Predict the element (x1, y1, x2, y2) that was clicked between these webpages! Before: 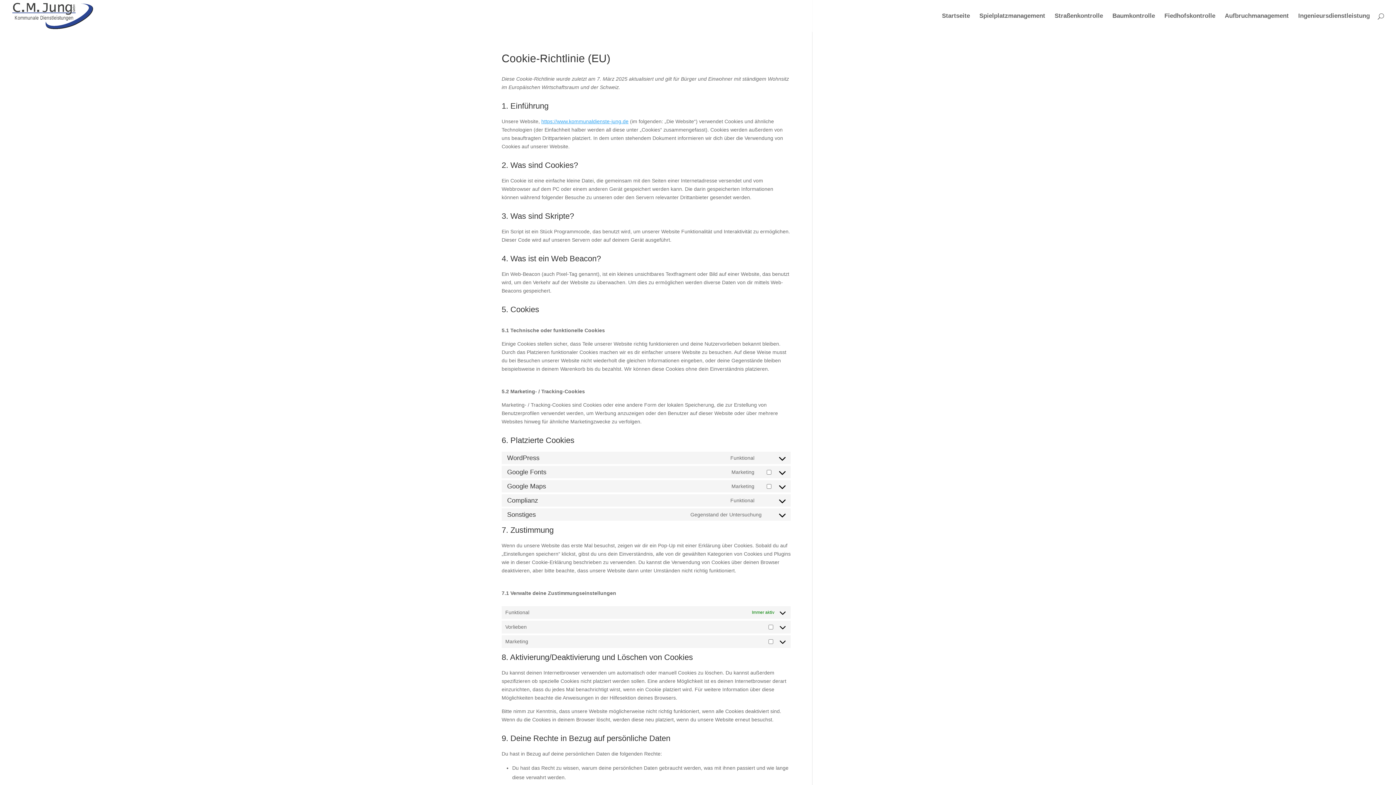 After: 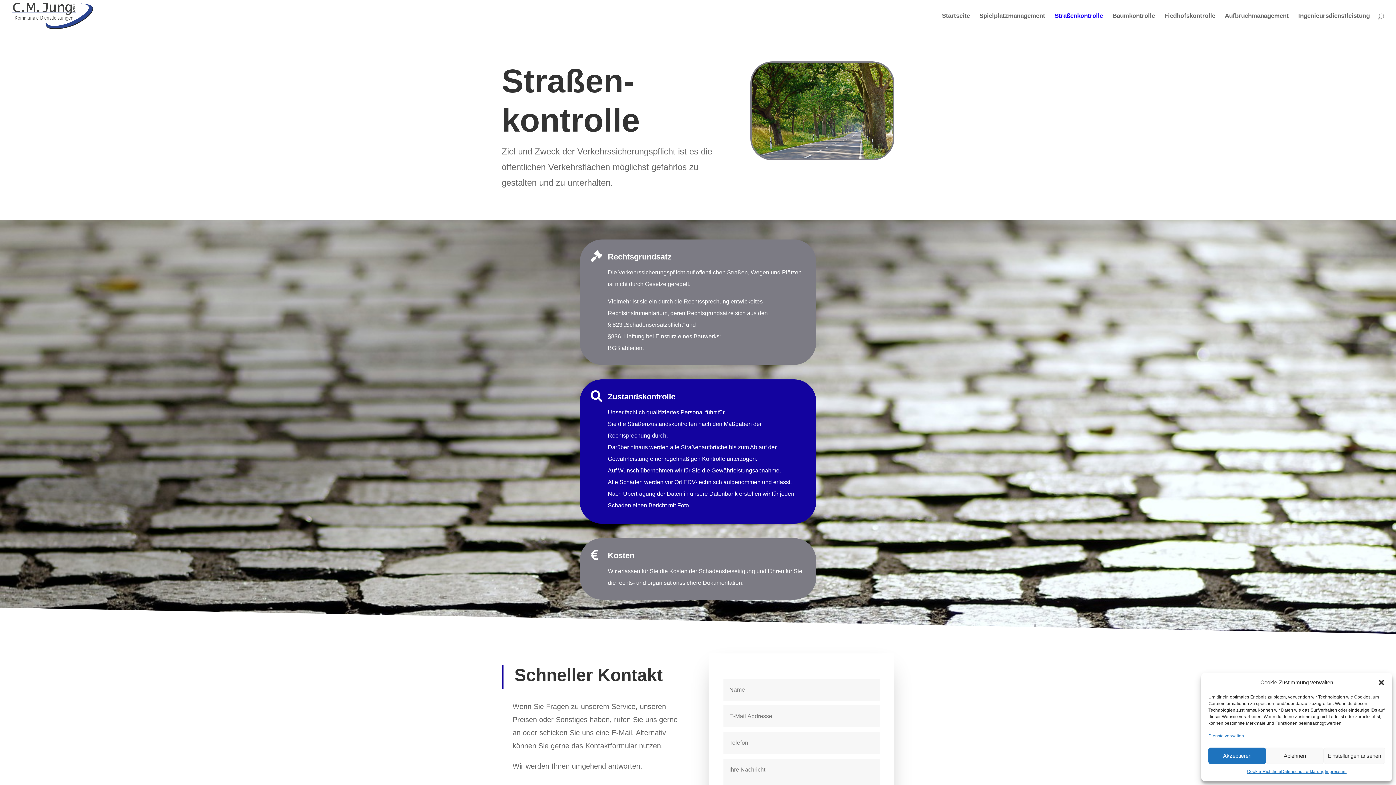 Action: label: Straßenkontrolle bbox: (1054, 13, 1103, 32)